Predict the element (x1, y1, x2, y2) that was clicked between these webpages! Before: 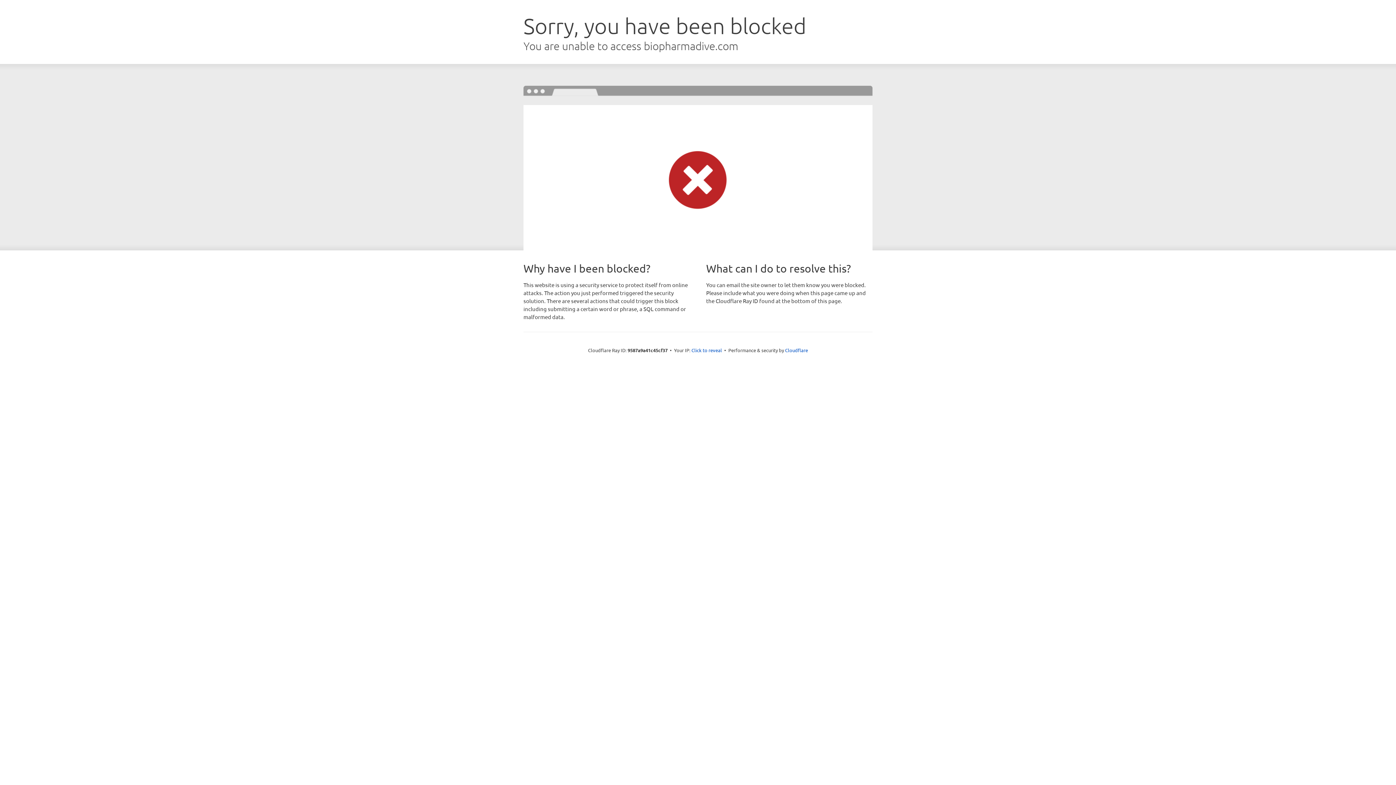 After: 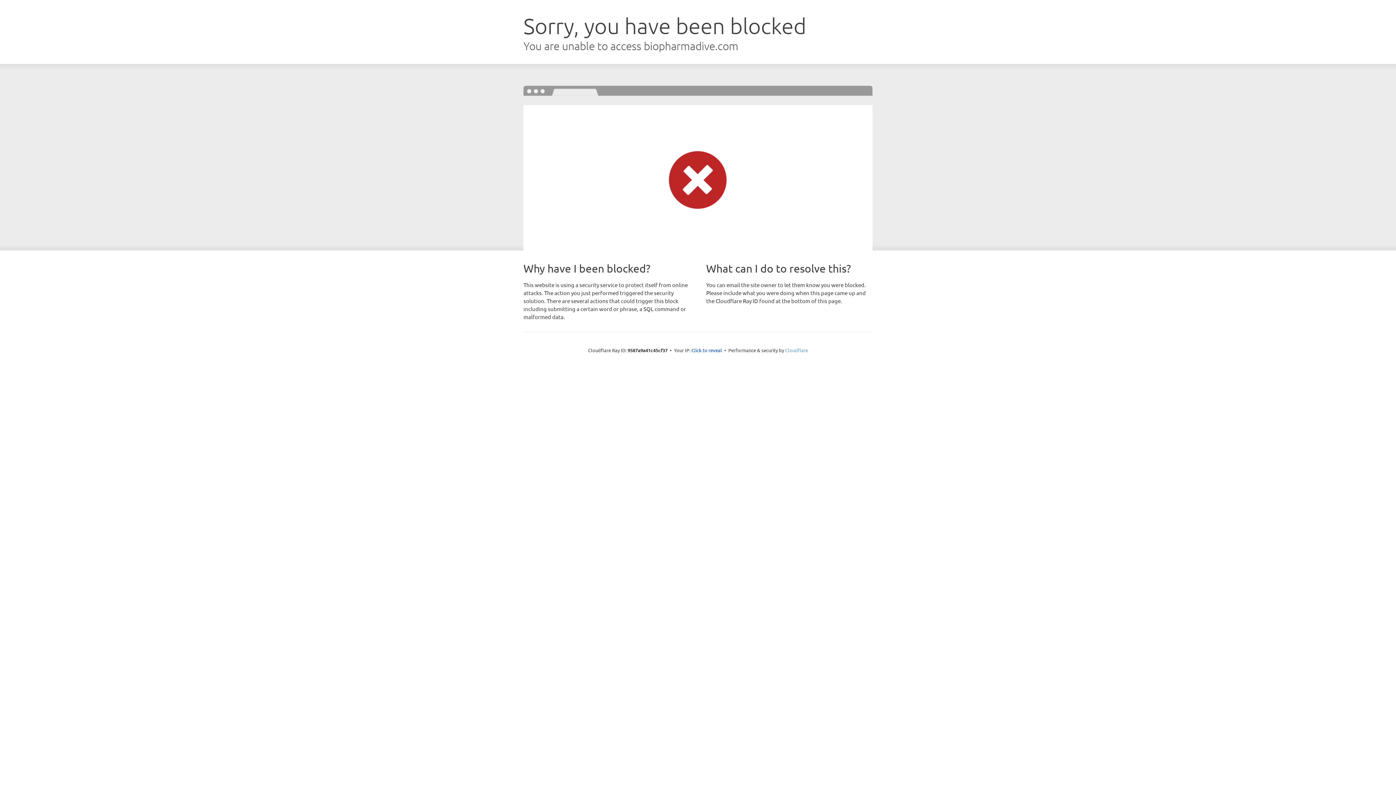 Action: label: Cloudflare bbox: (785, 347, 808, 353)